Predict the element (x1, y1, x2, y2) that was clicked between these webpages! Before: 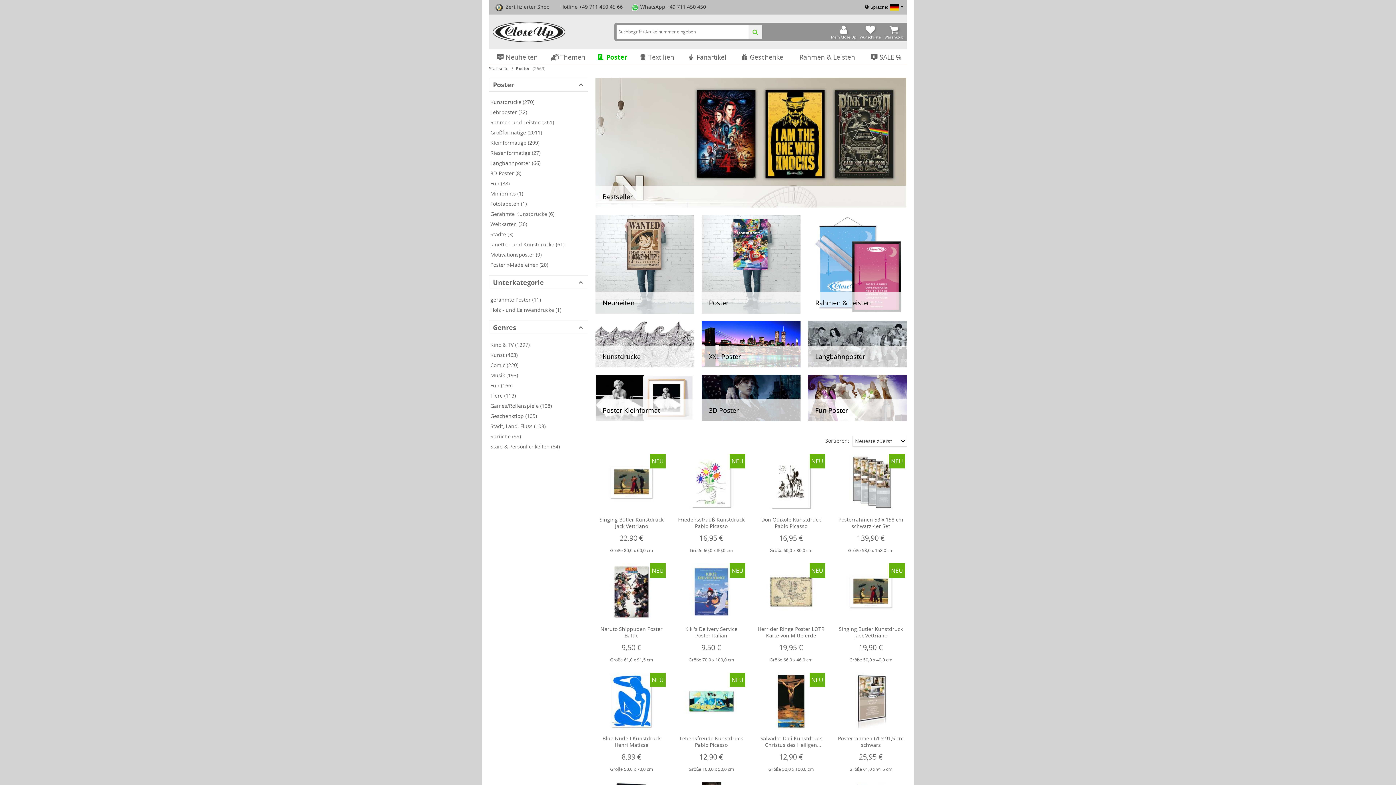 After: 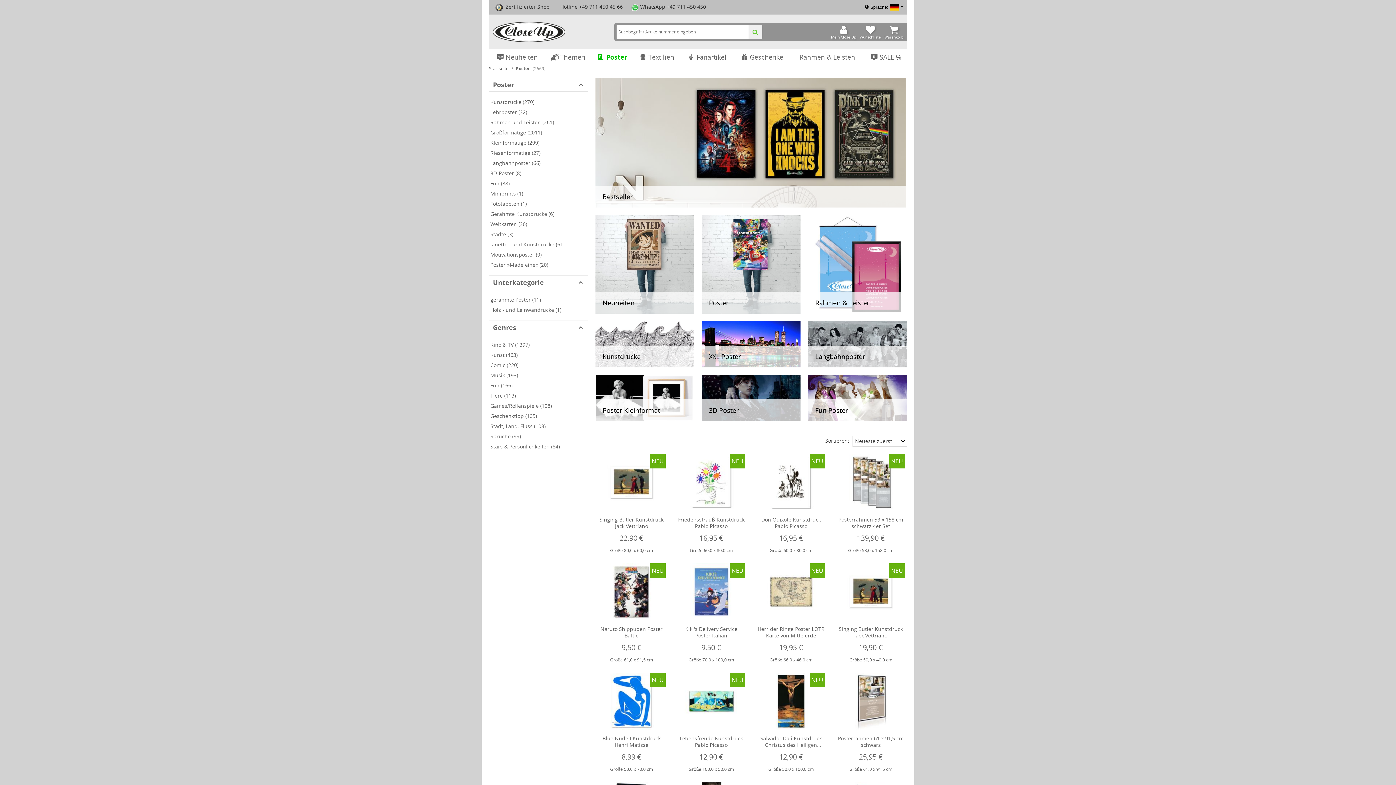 Action: bbox: (591, 49, 632, 63) label: Poster